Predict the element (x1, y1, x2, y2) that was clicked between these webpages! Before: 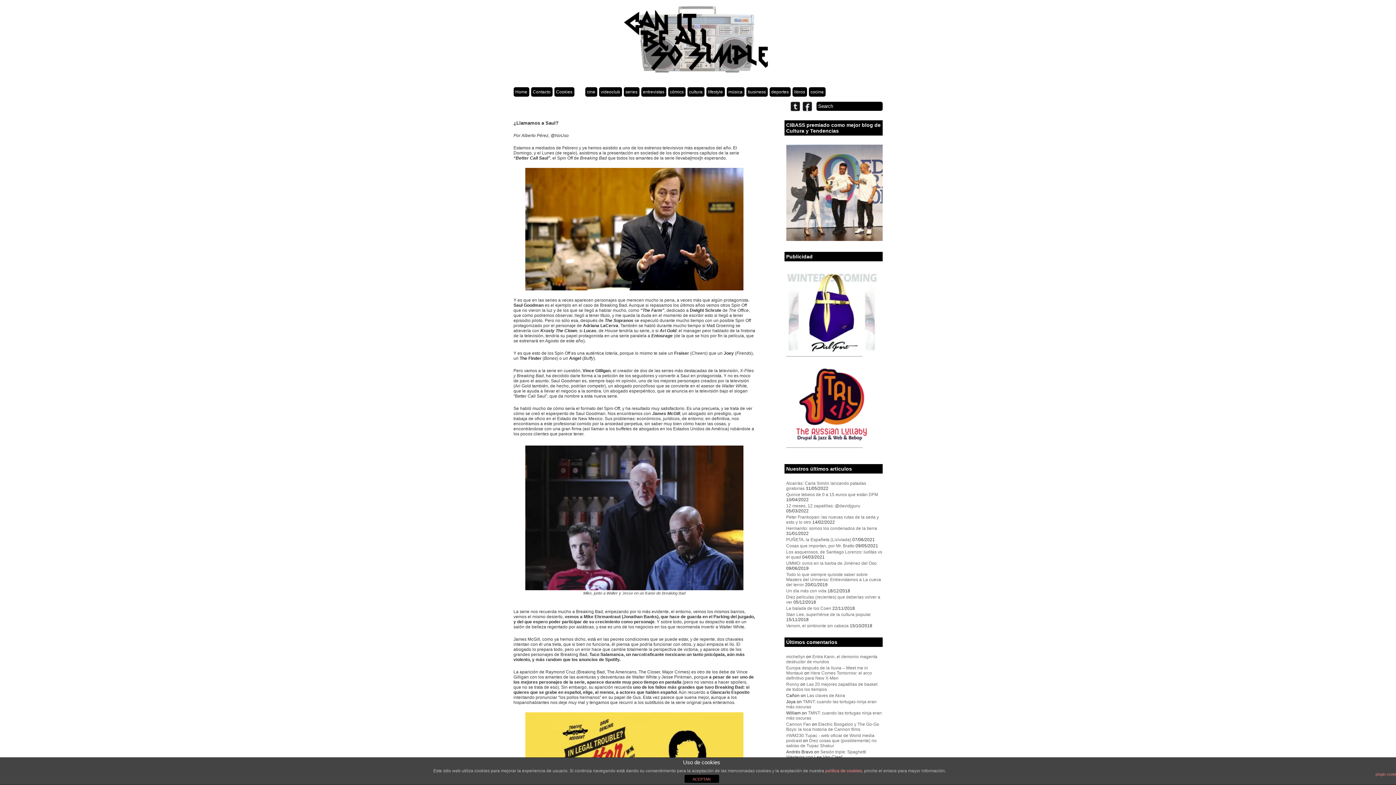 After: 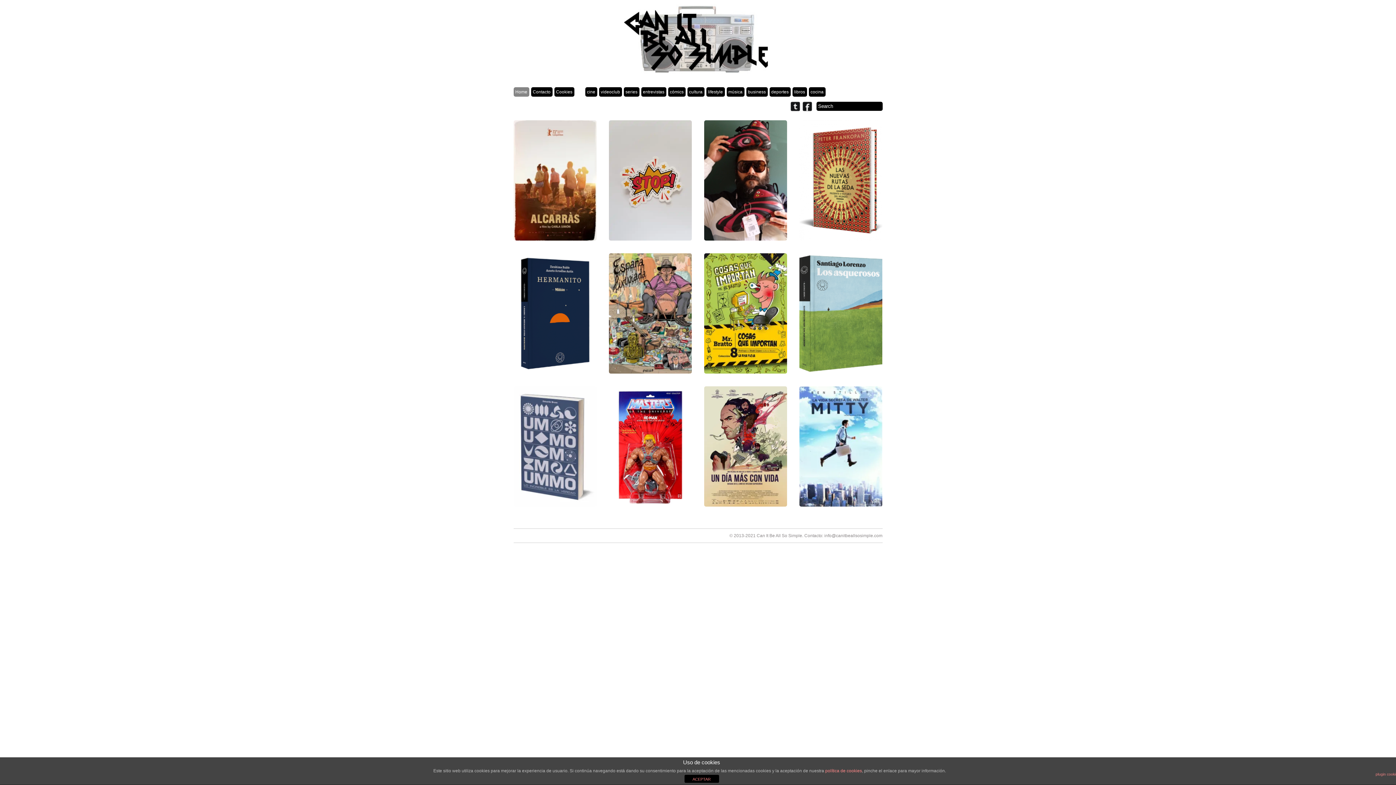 Action: label: Home bbox: (513, 87, 529, 96)